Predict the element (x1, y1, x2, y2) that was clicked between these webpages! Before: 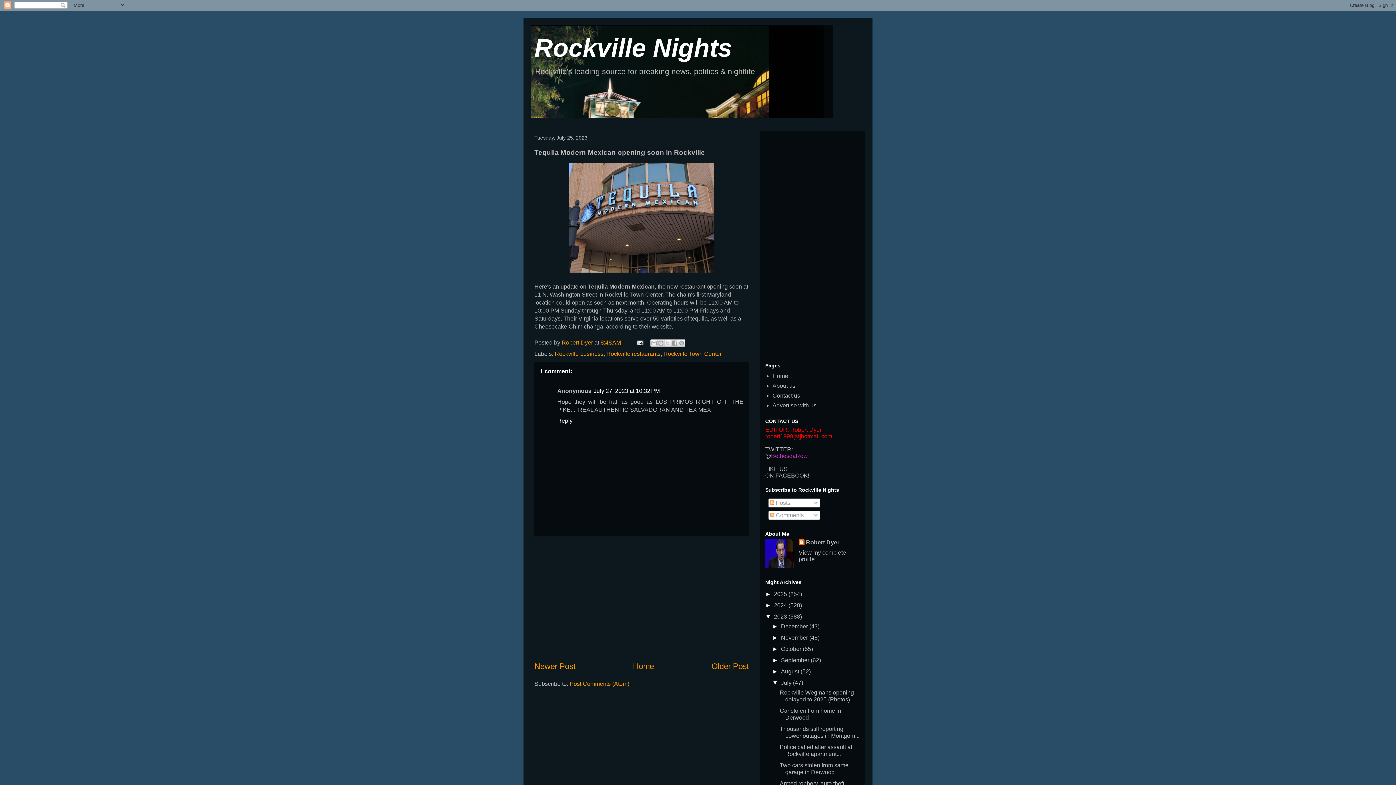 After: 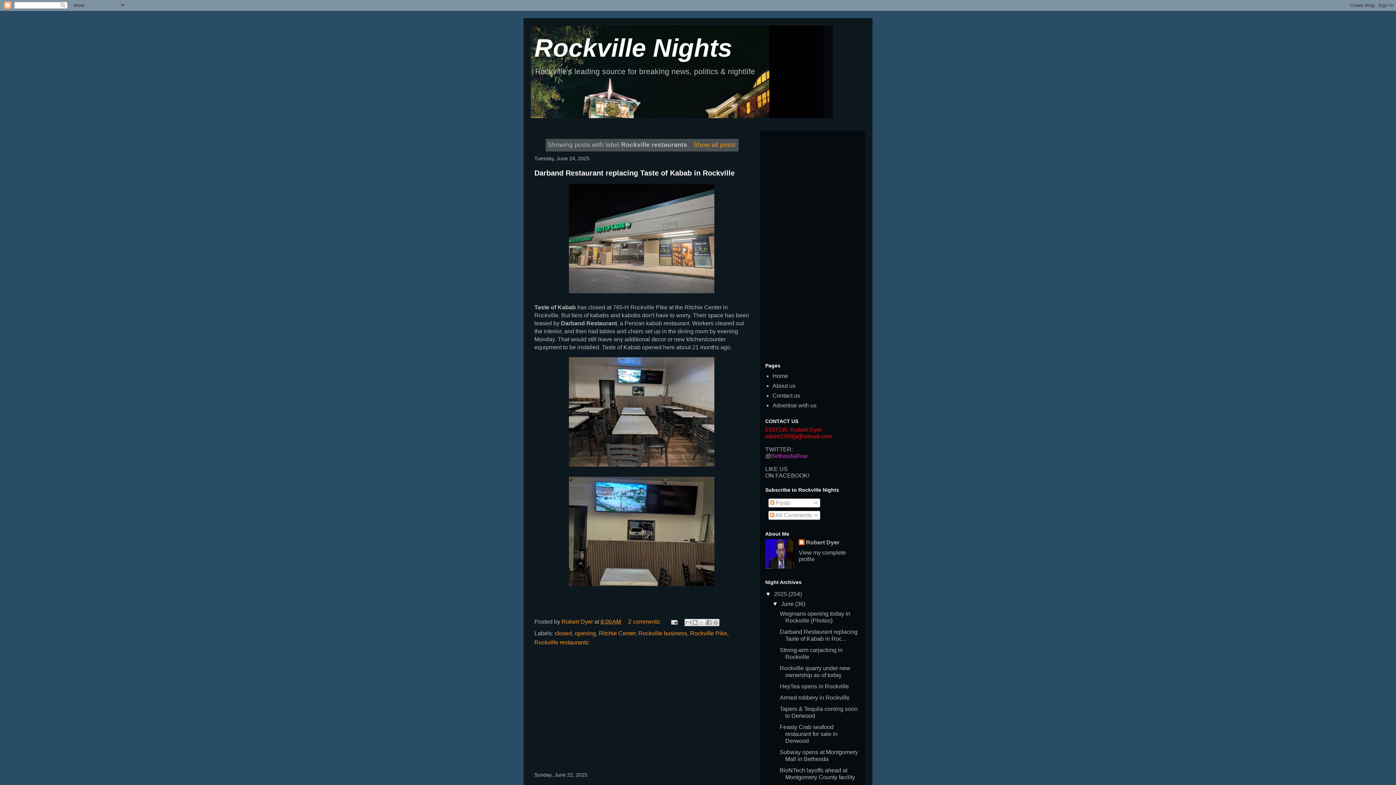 Action: label: Rockville restaurants bbox: (606, 350, 660, 357)